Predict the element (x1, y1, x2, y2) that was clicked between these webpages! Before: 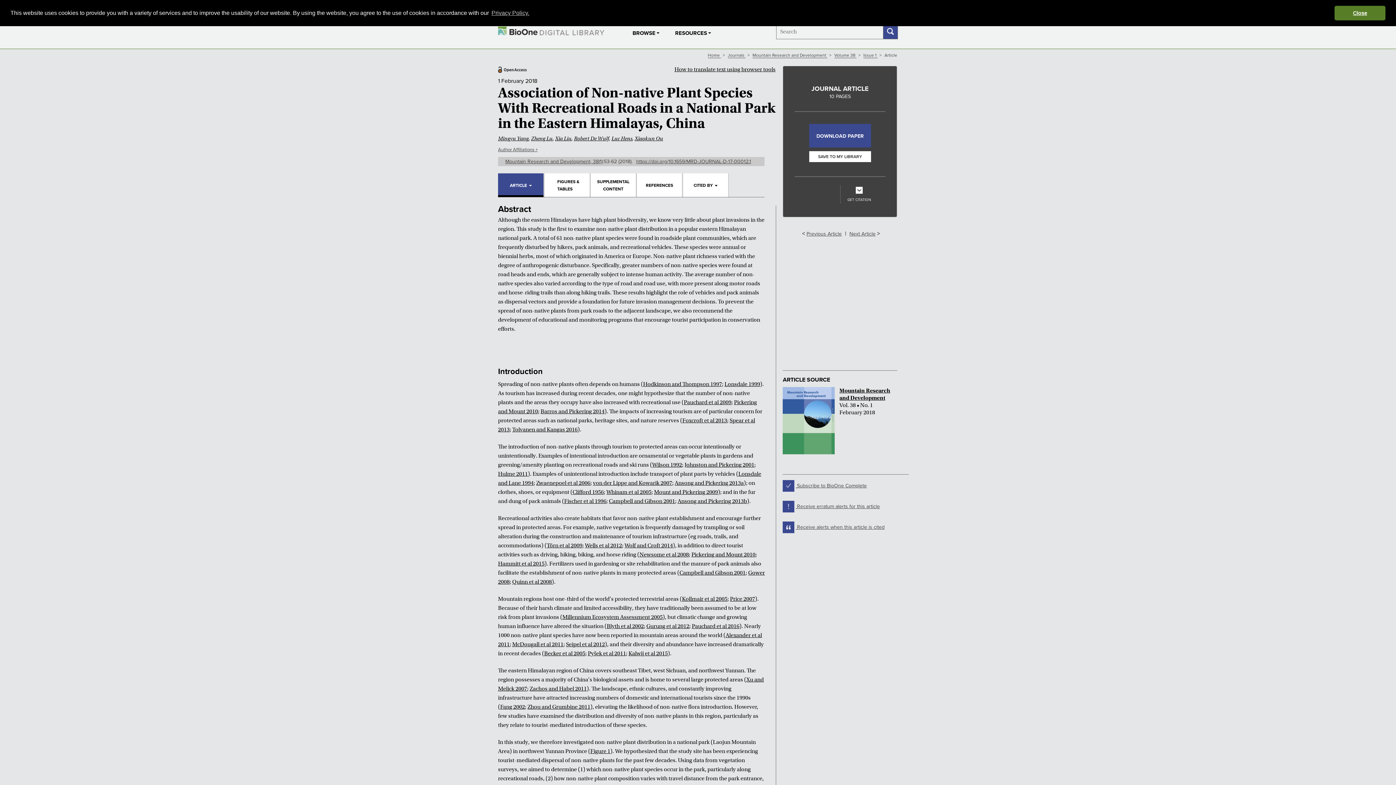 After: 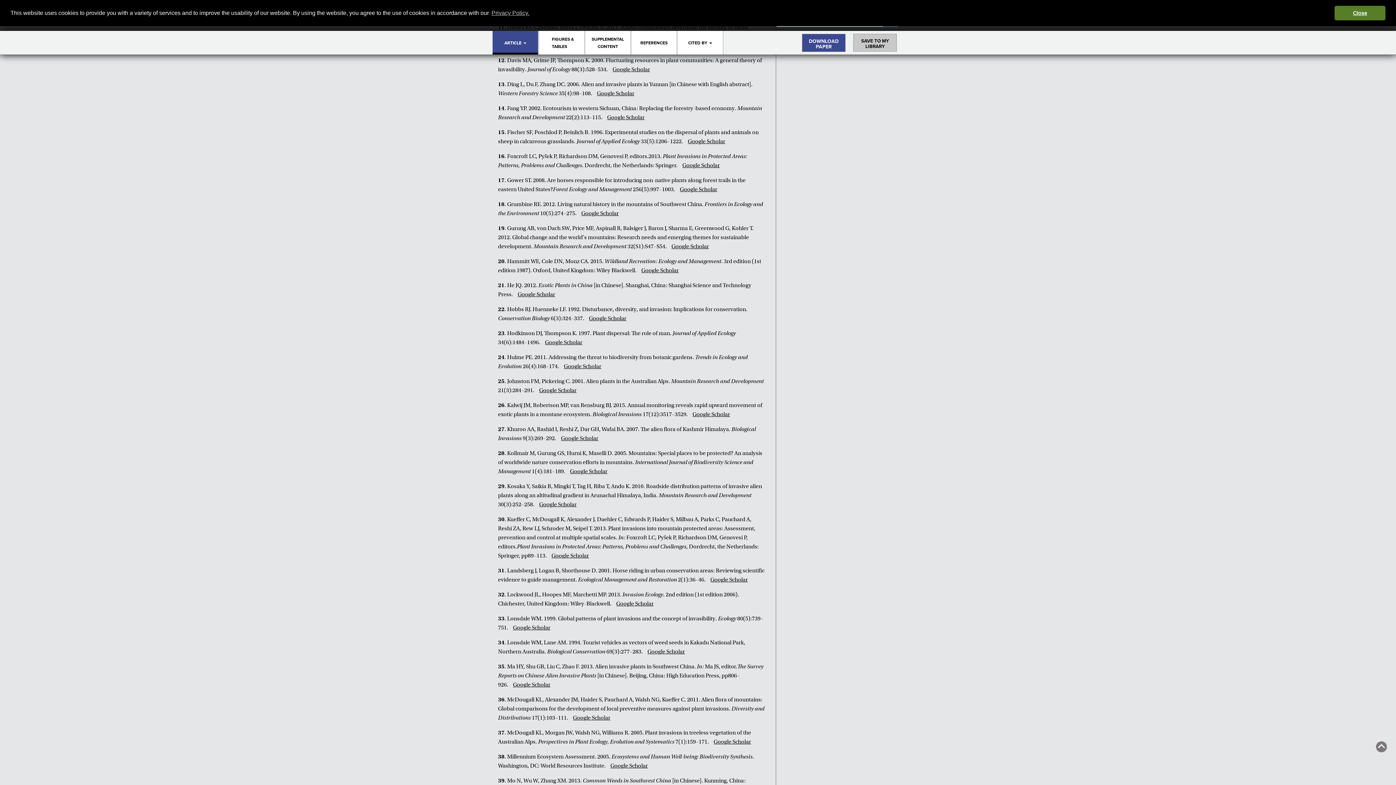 Action: bbox: (572, 489, 604, 495) label: Clifford 1956